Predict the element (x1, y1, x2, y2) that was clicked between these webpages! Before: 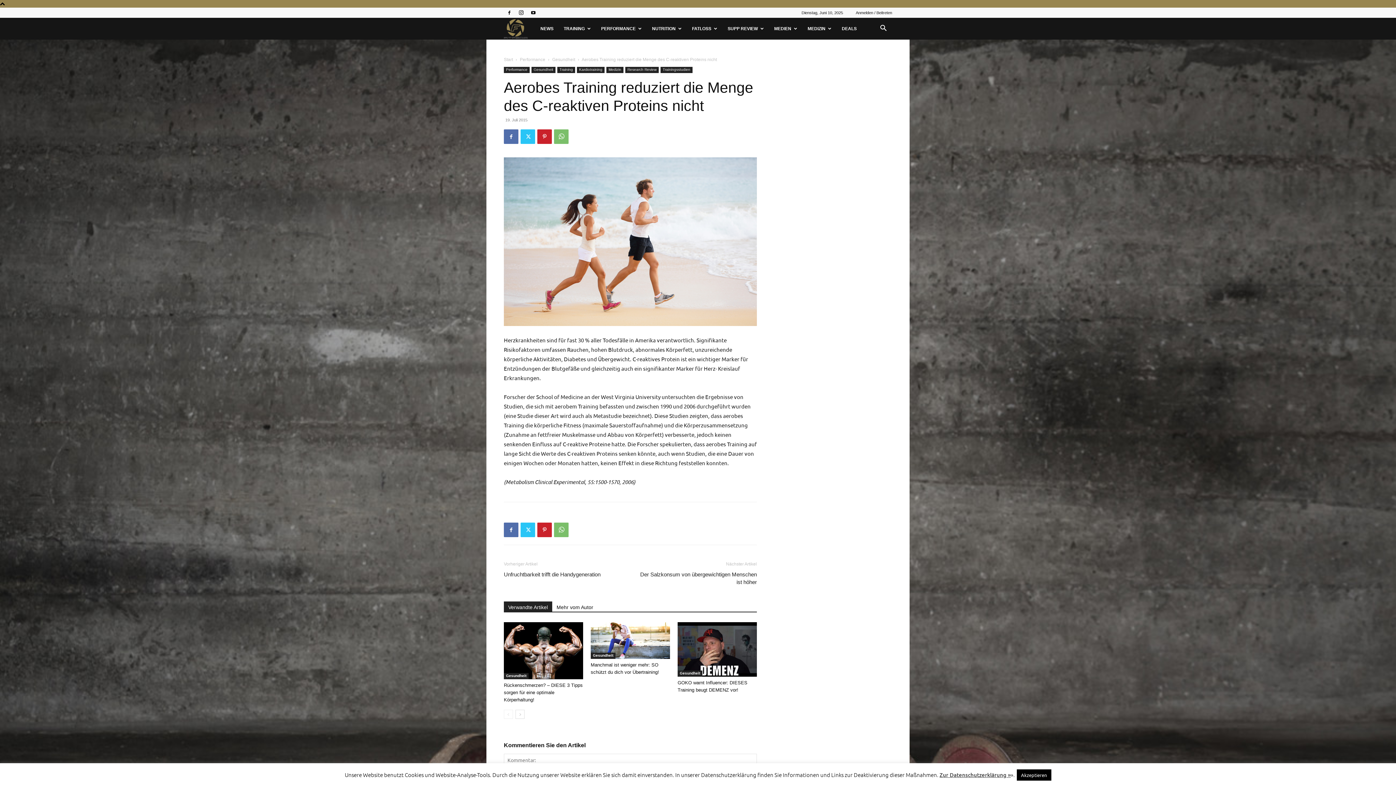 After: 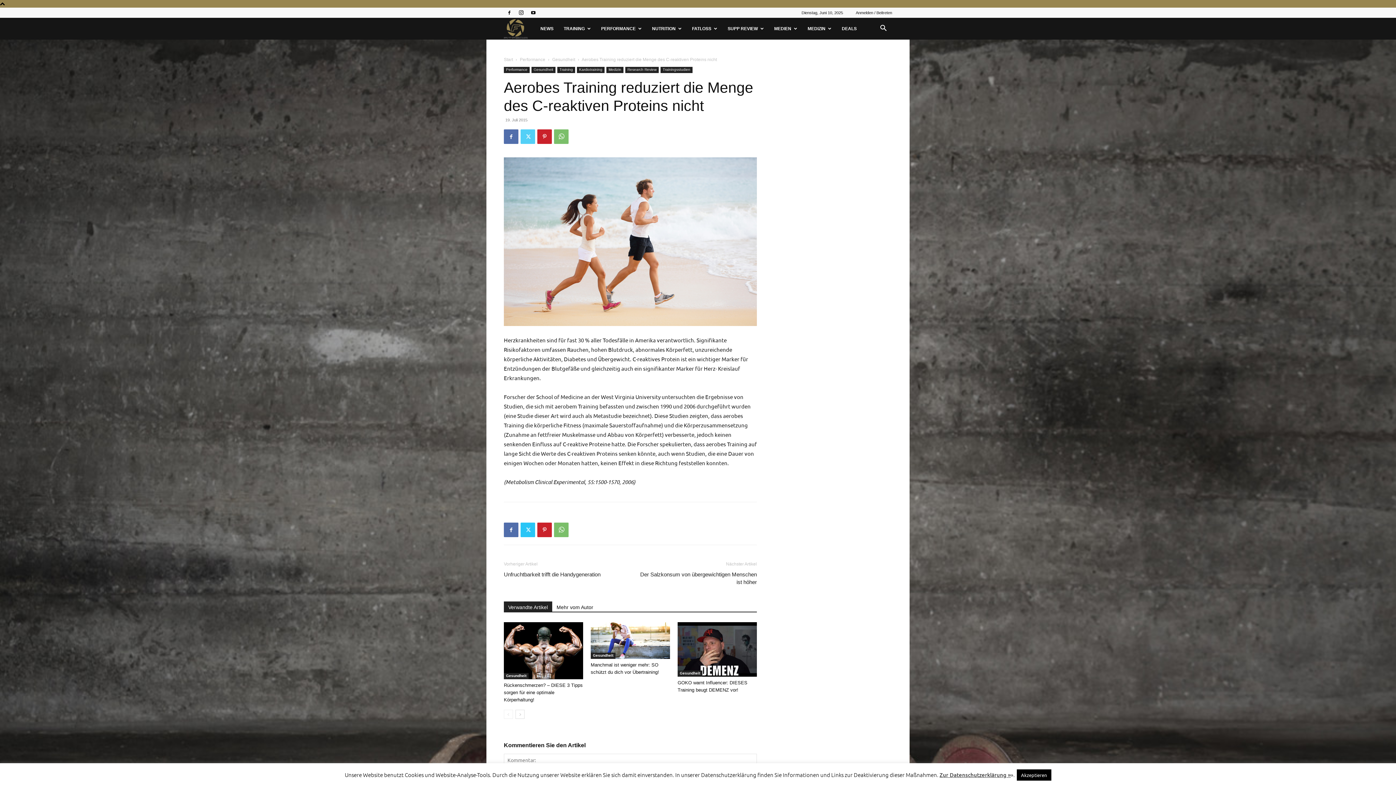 Action: bbox: (520, 129, 535, 144)